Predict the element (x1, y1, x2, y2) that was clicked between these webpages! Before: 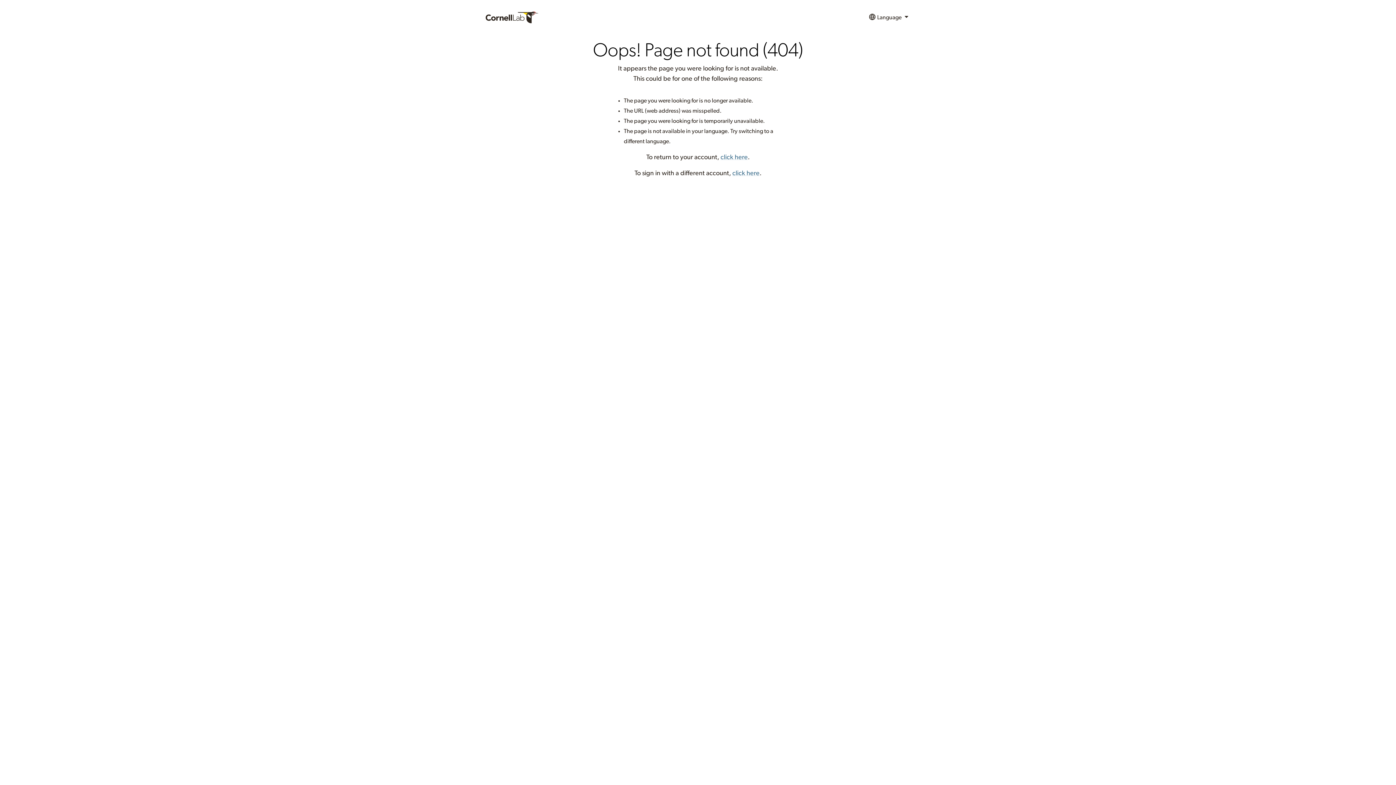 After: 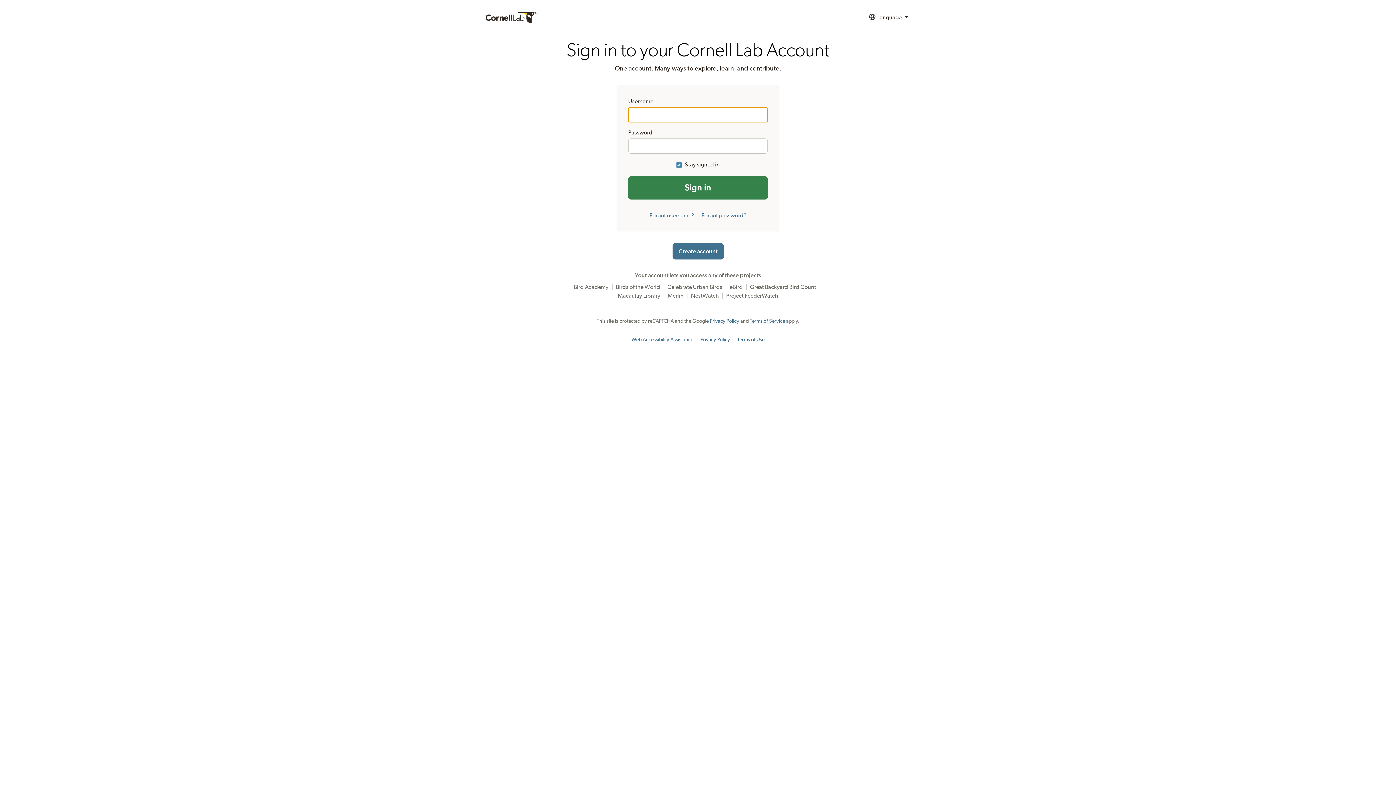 Action: label: click here bbox: (720, 154, 748, 160)